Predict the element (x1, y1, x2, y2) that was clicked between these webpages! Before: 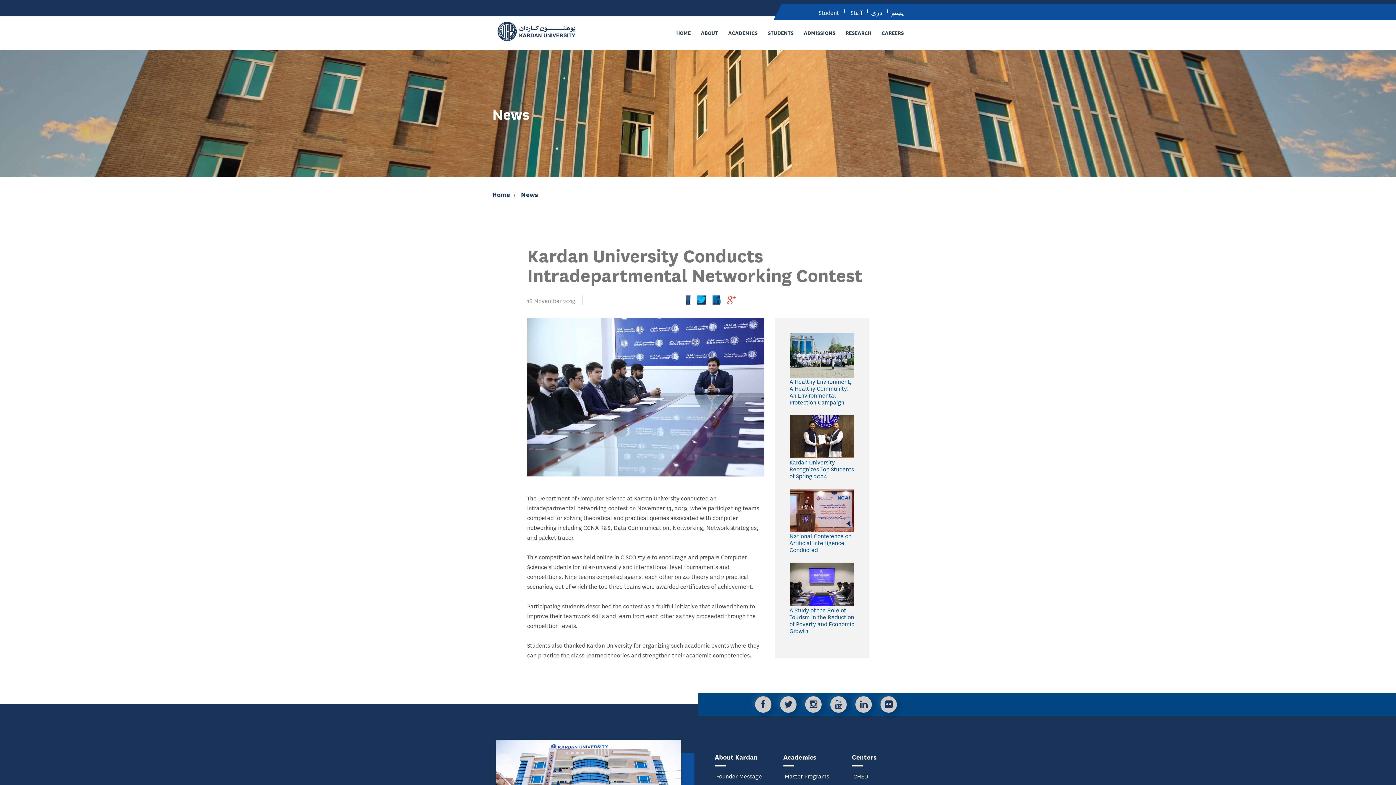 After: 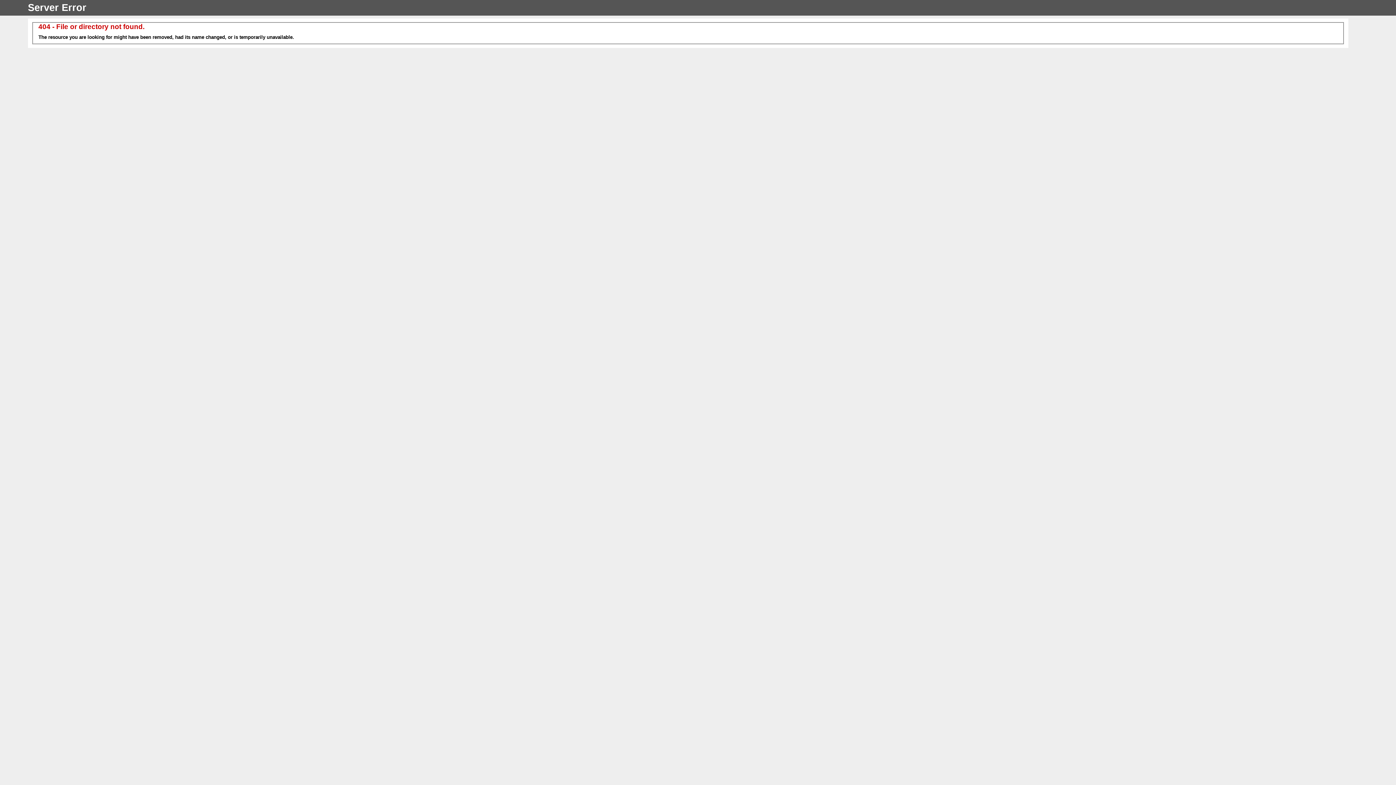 Action: bbox: (521, 190, 538, 199) label: News